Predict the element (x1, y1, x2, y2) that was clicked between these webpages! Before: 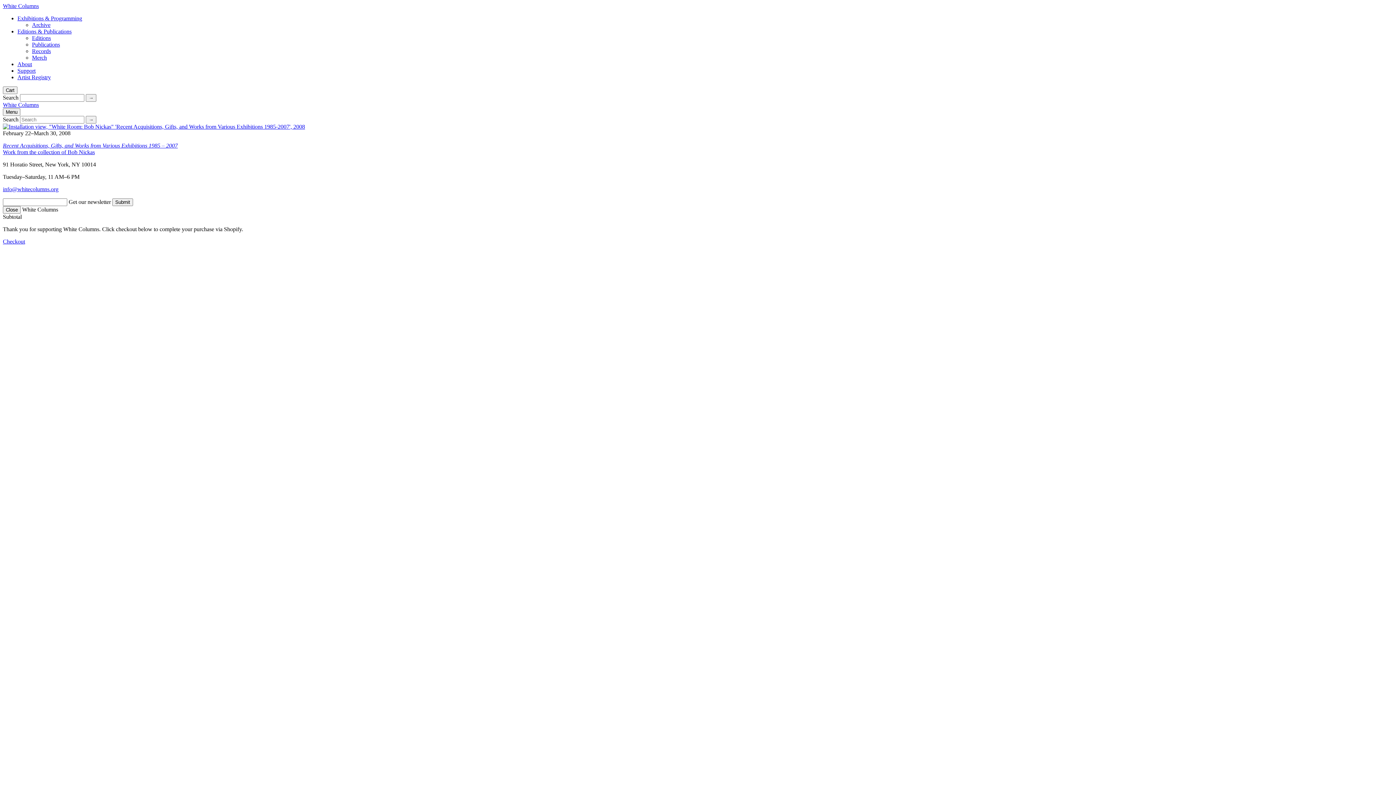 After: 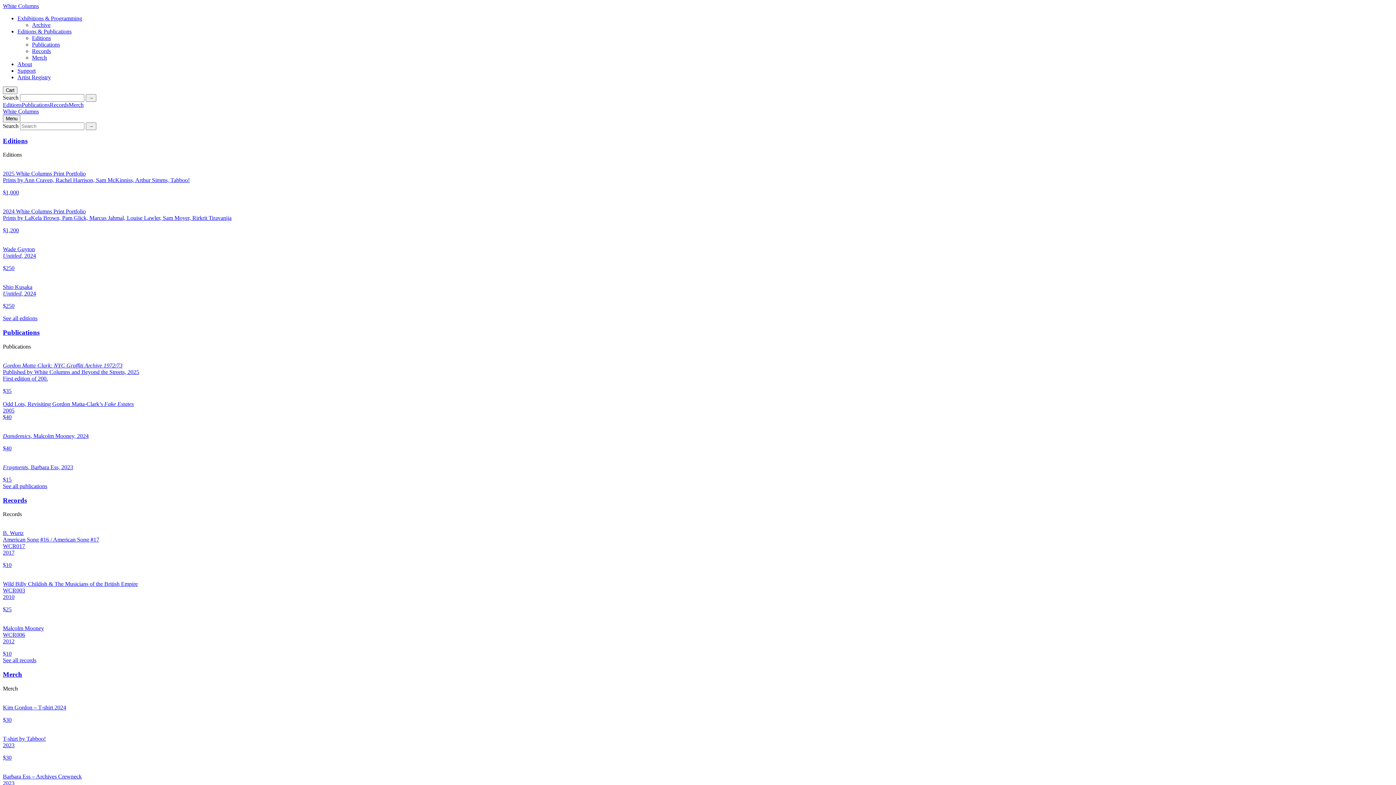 Action: bbox: (17, 28, 71, 34) label: Editions & Publications